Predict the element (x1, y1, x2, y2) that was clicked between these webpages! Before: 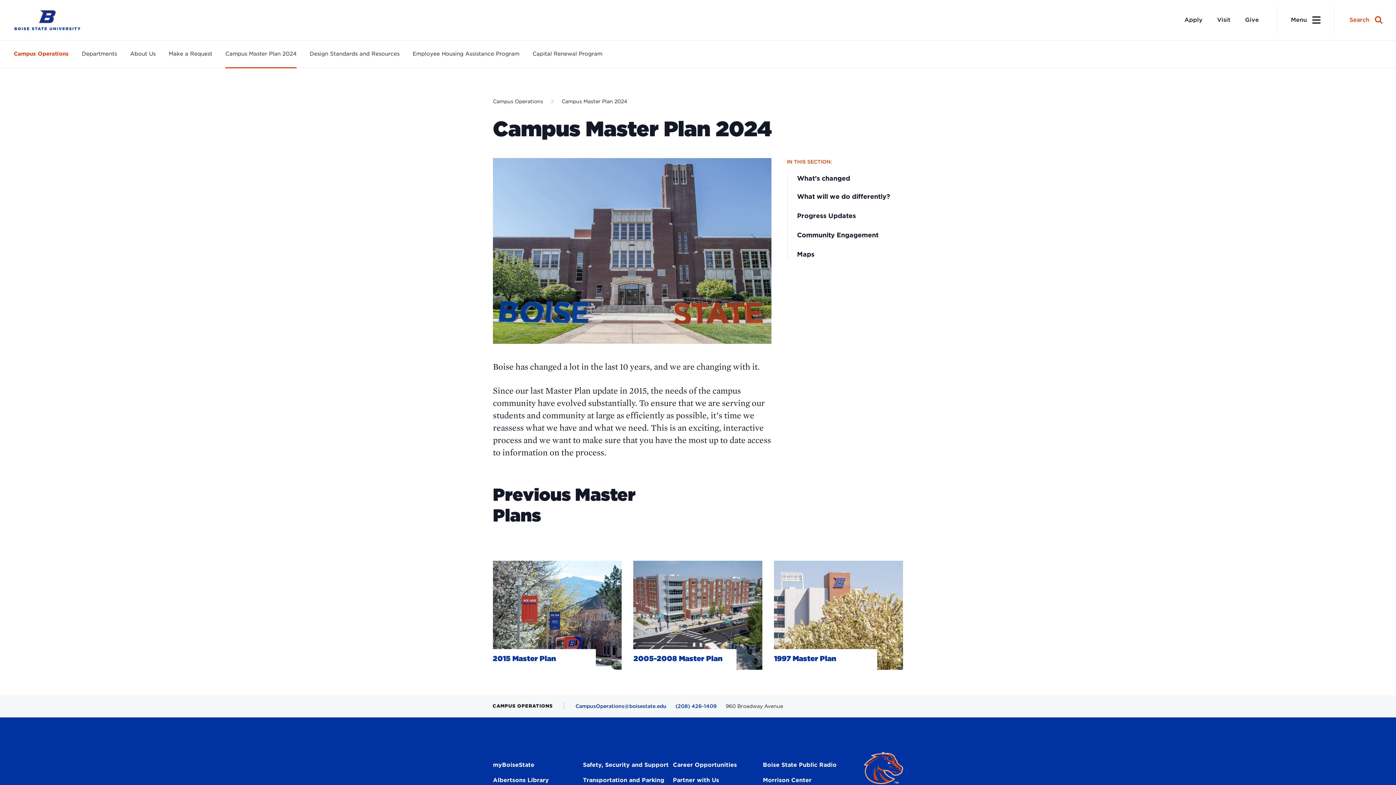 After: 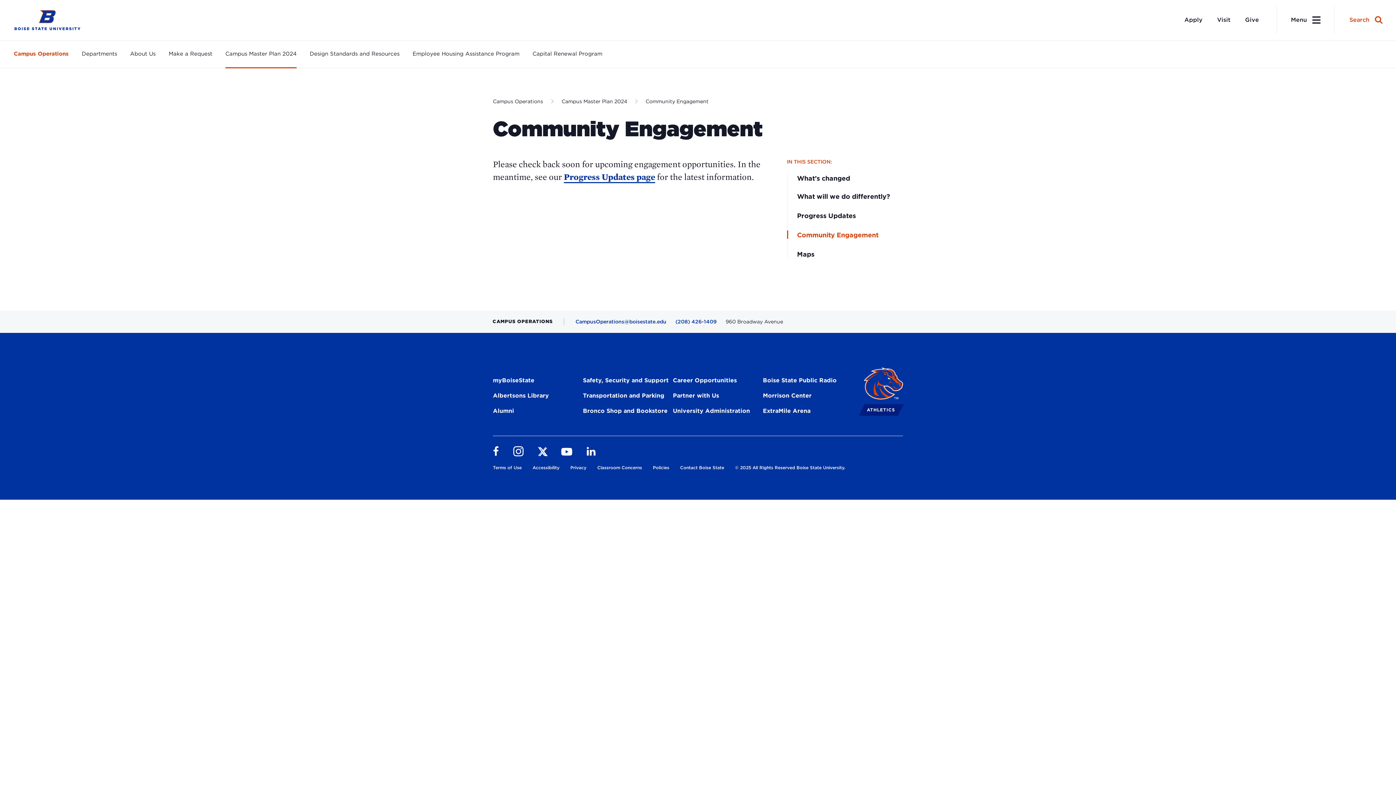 Action: bbox: (797, 231, 878, 238) label: Community Engagement